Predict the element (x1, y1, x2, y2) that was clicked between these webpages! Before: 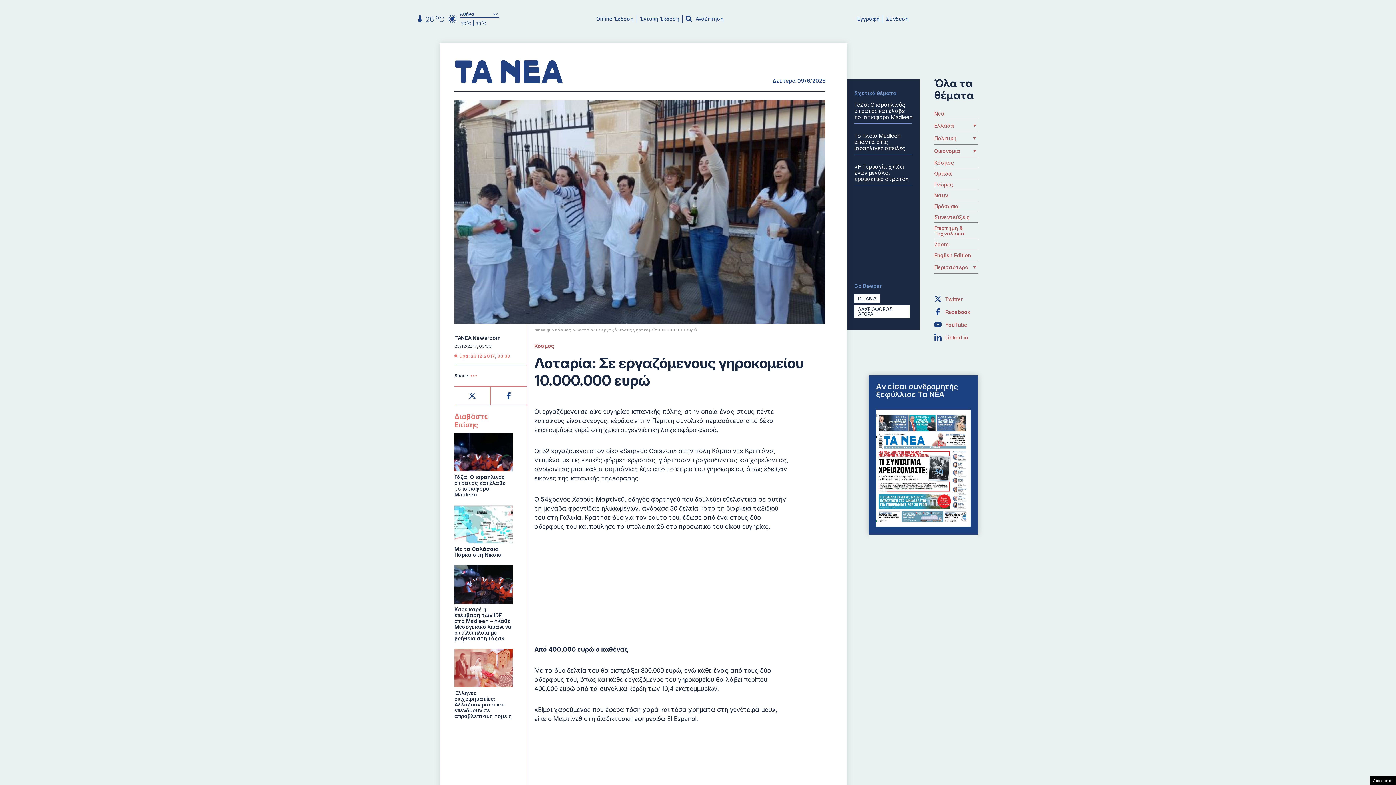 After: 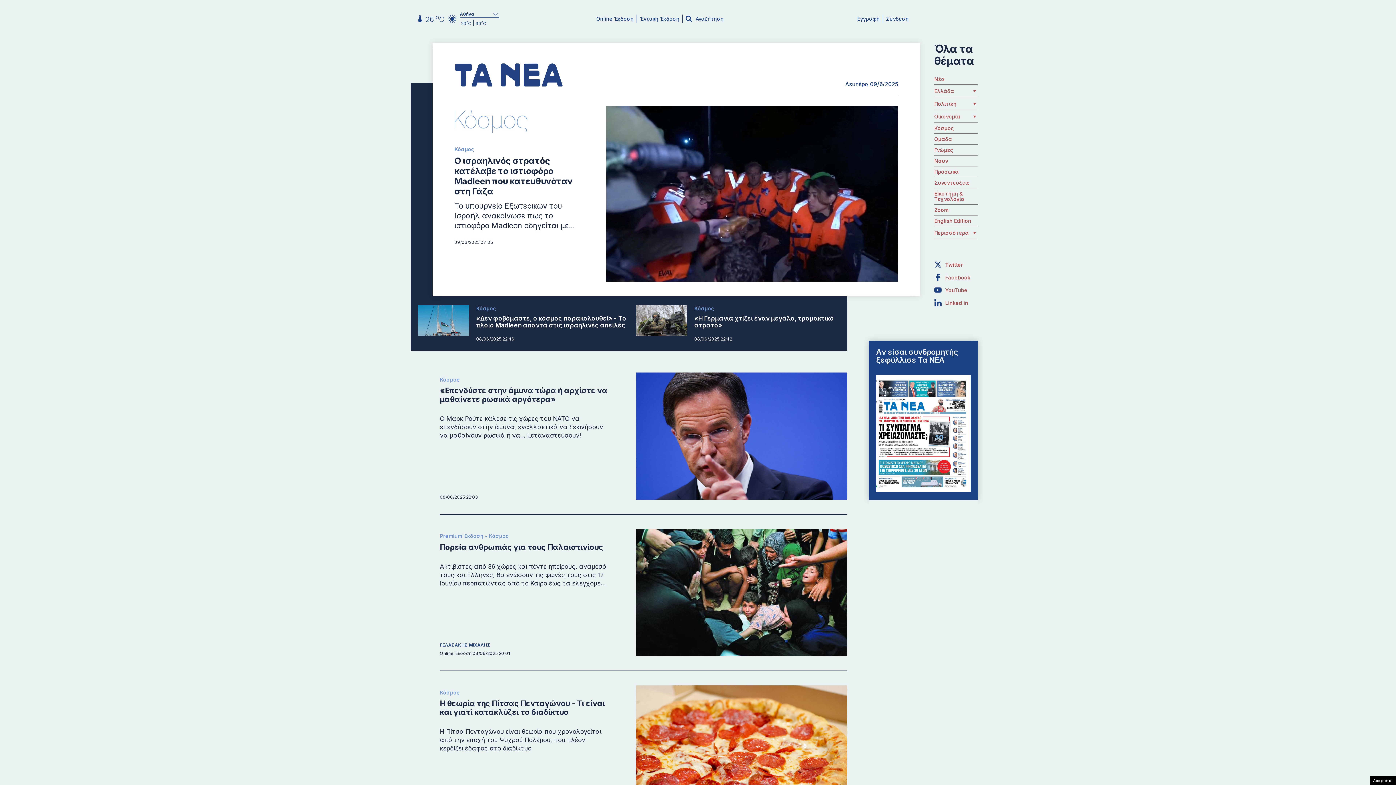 Action: label: Κόσμος bbox: (534, 342, 554, 348)